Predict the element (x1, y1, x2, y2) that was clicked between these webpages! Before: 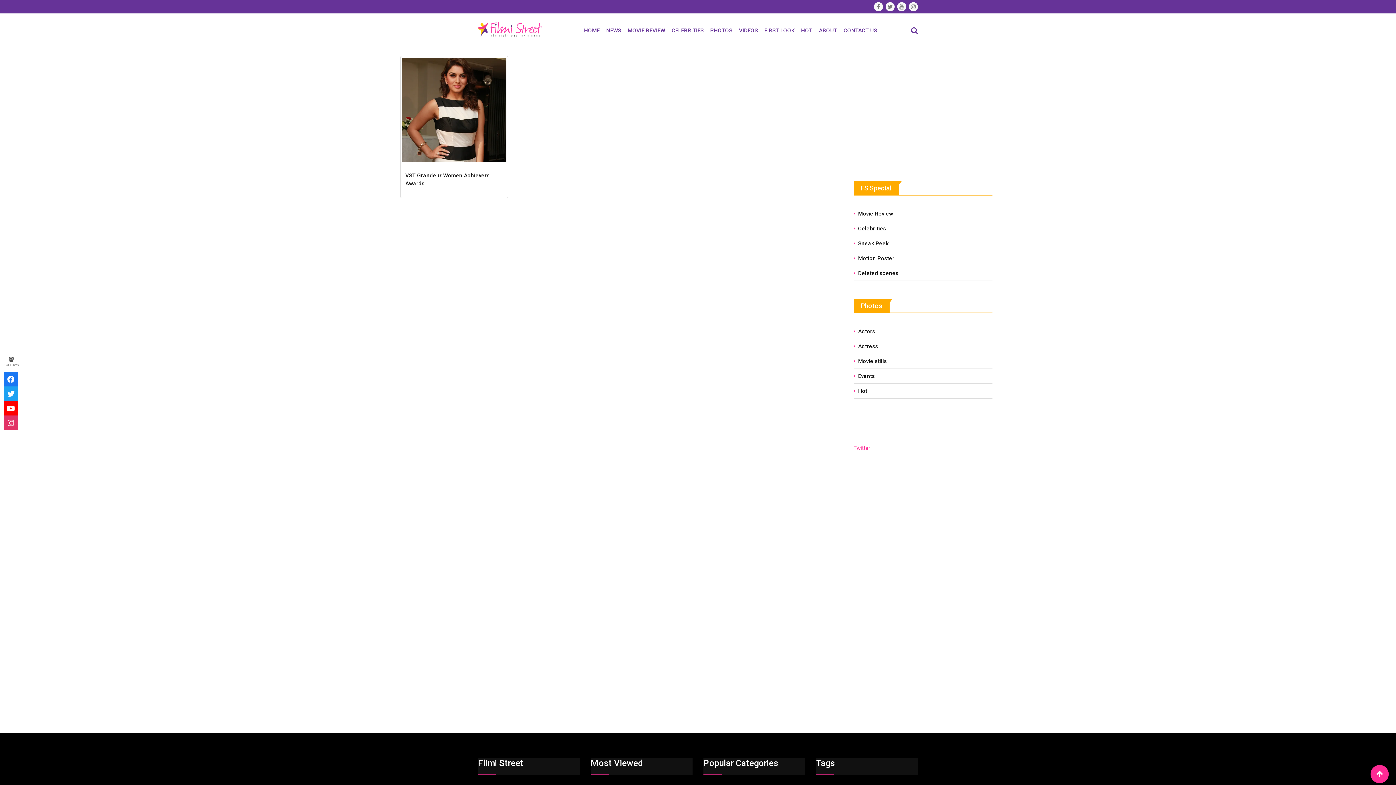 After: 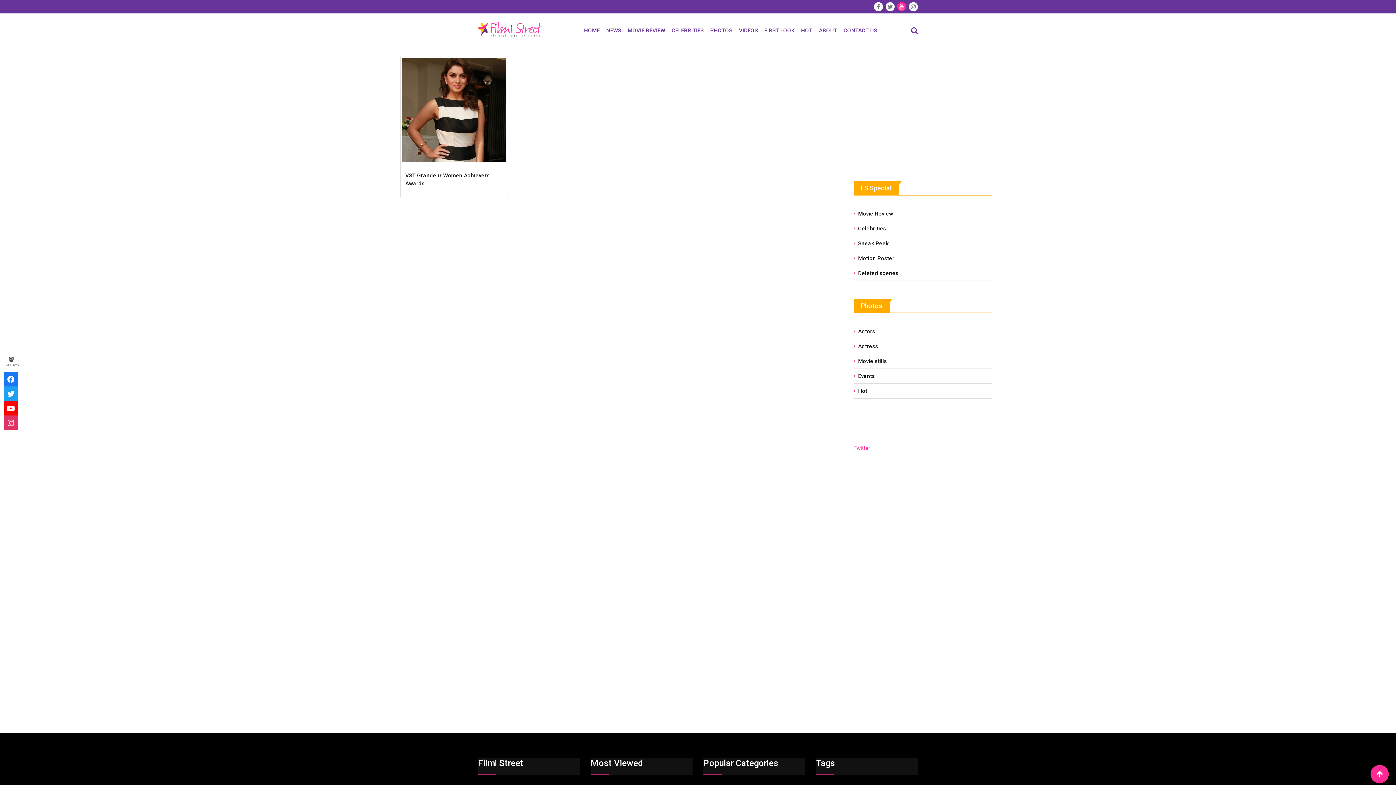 Action: bbox: (897, 2, 906, 11)